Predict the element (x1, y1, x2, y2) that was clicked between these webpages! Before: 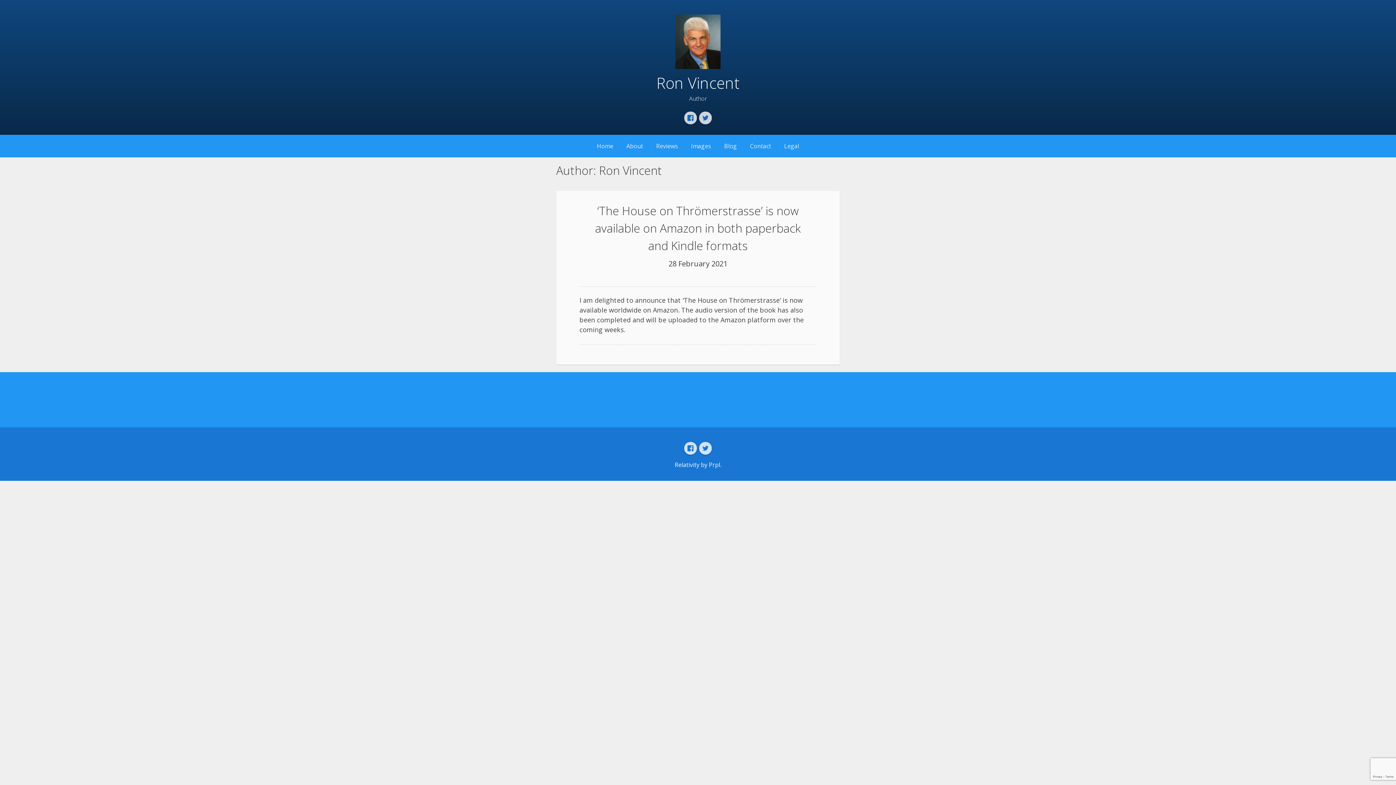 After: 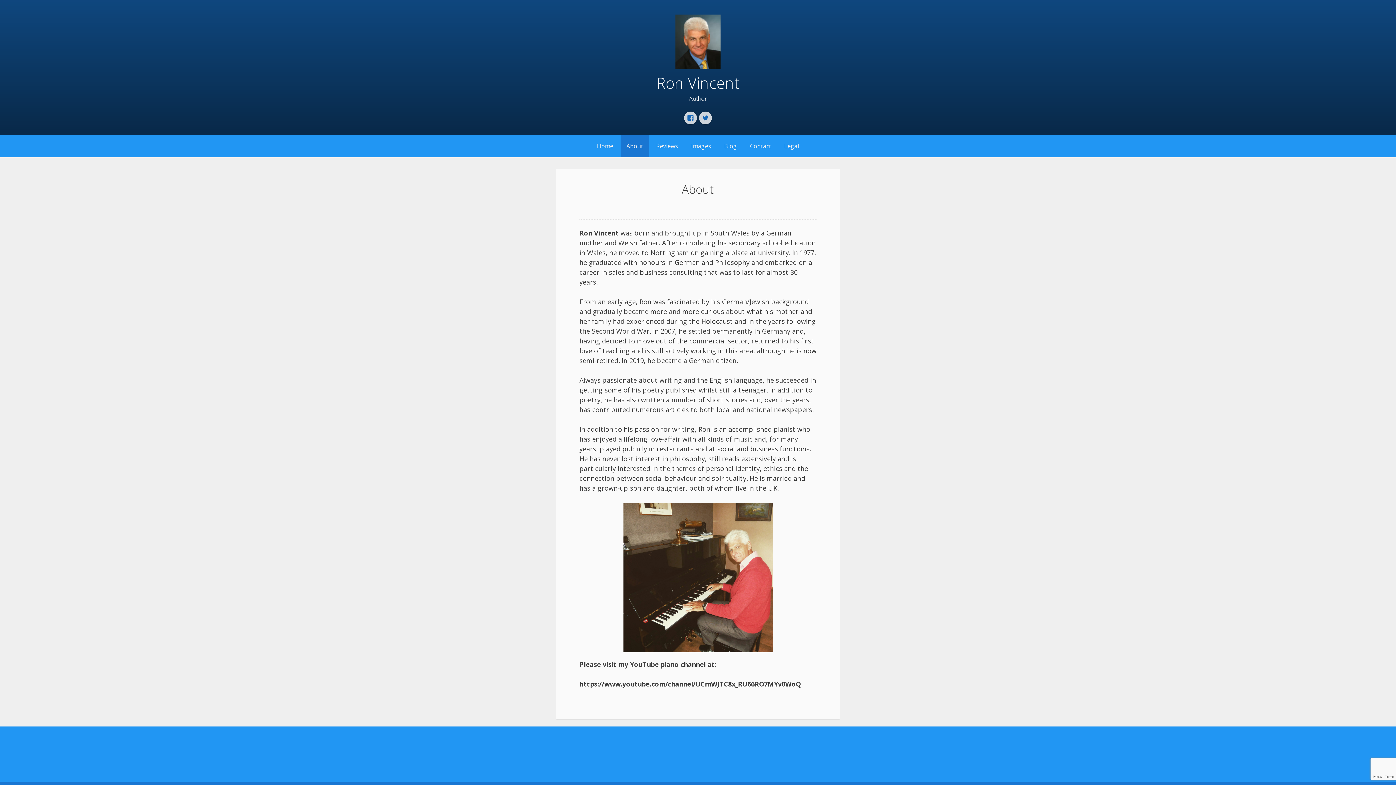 Action: bbox: (620, 134, 649, 157) label: About